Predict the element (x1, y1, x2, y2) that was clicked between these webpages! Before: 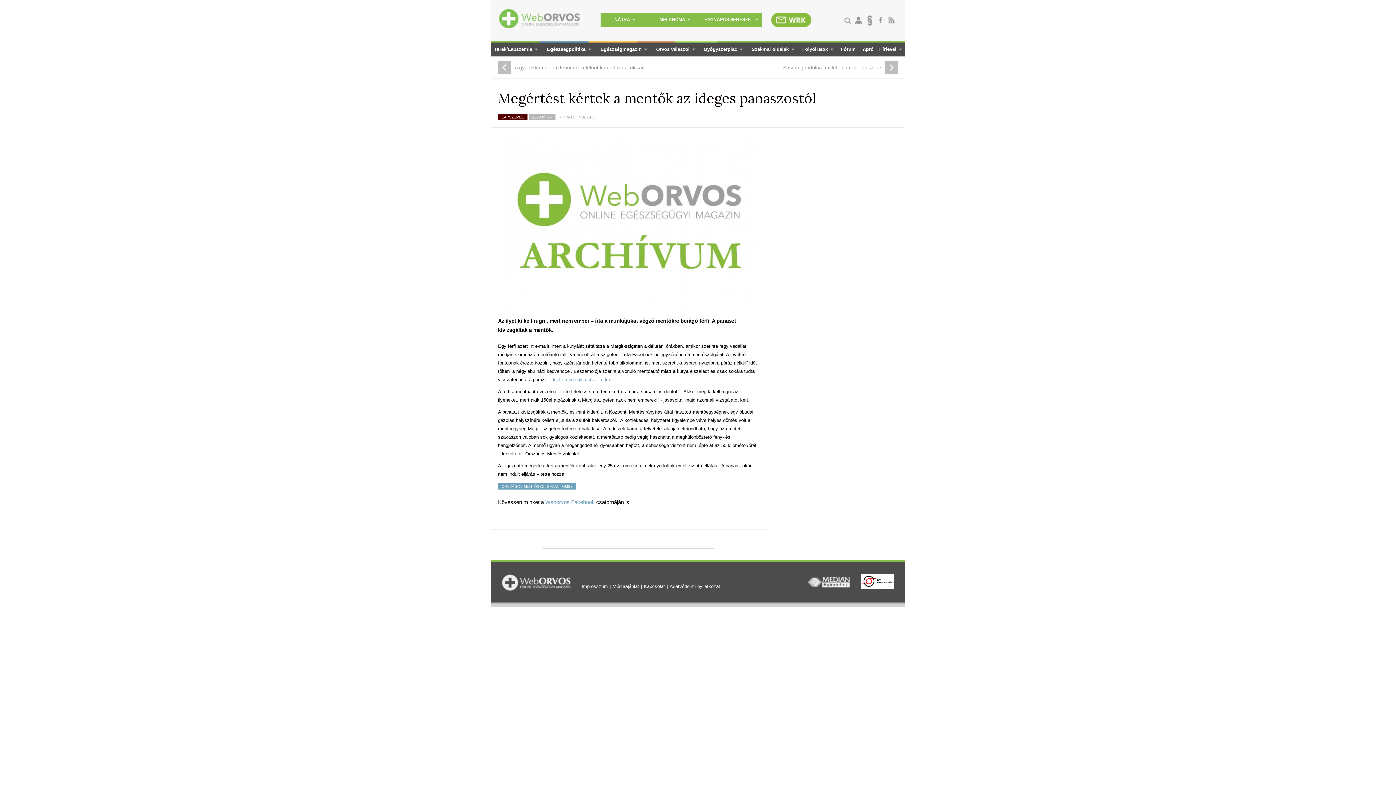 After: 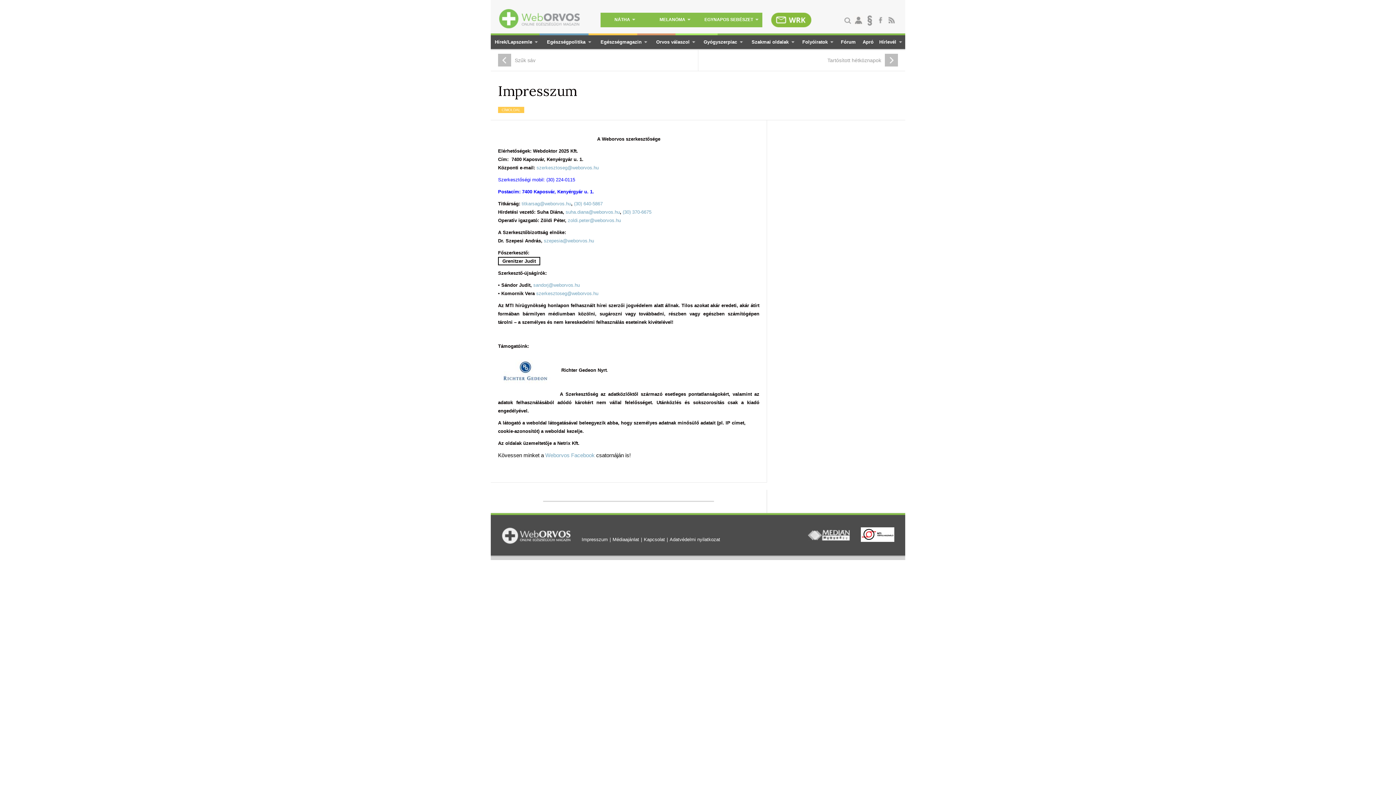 Action: label: Impresszum bbox: (581, 584, 608, 589)